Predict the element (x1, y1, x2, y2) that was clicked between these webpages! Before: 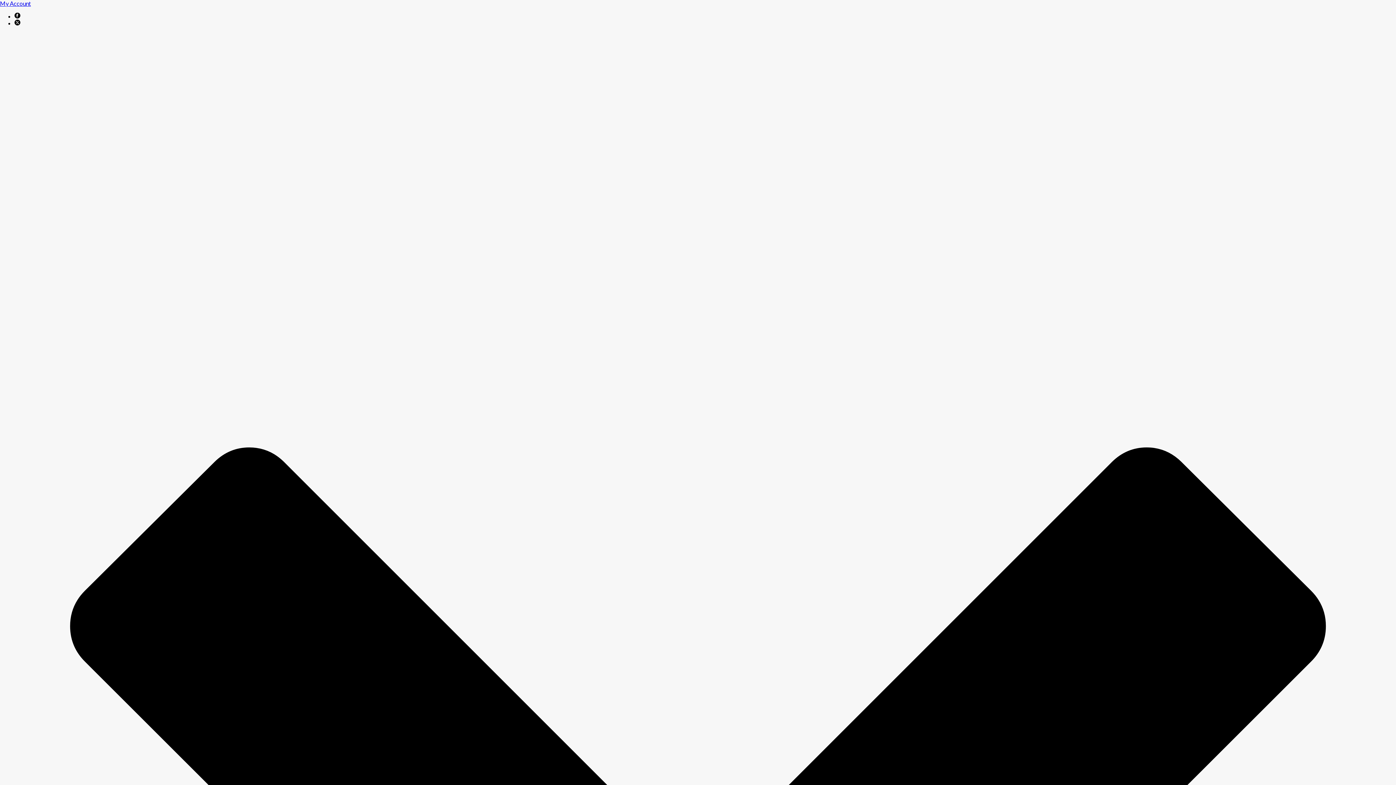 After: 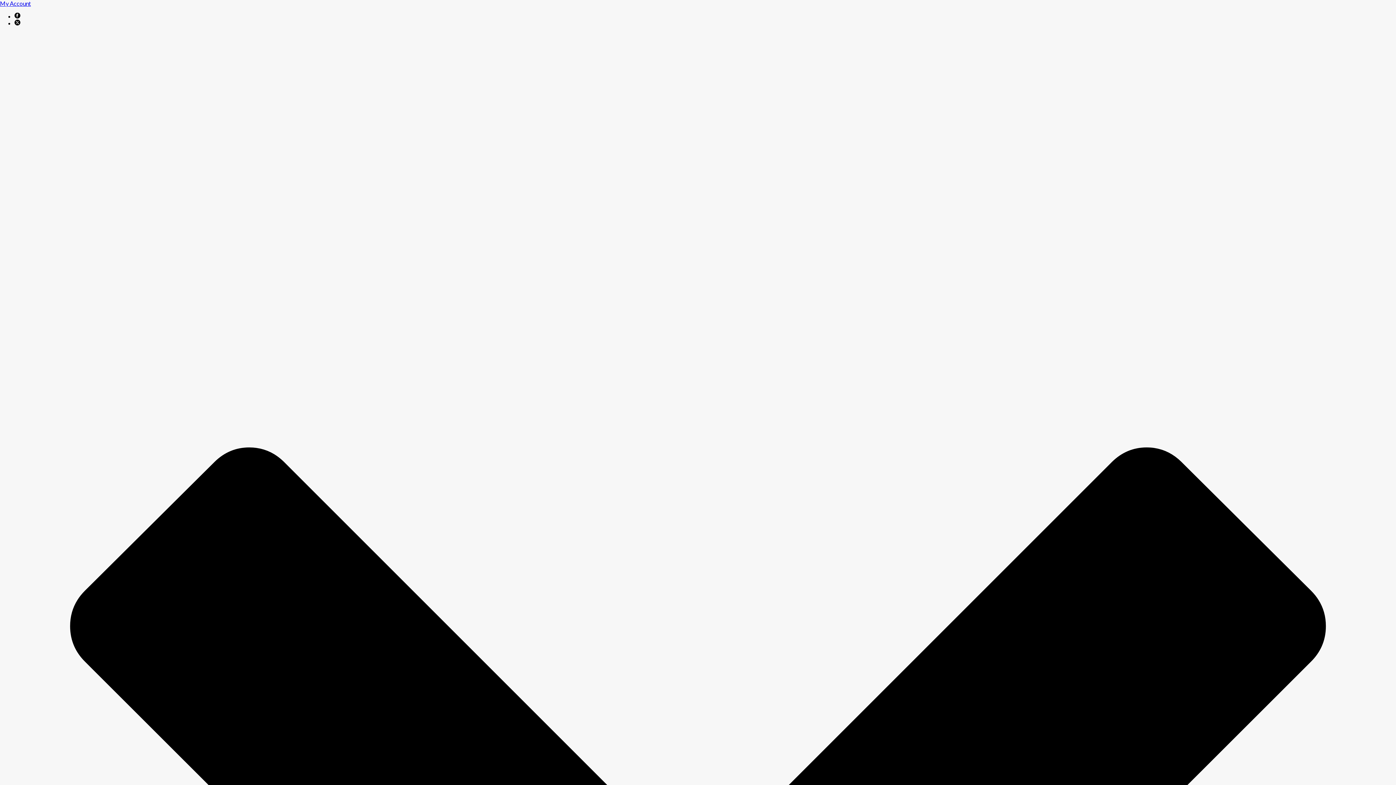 Action: bbox: (14, 12, 20, 19)